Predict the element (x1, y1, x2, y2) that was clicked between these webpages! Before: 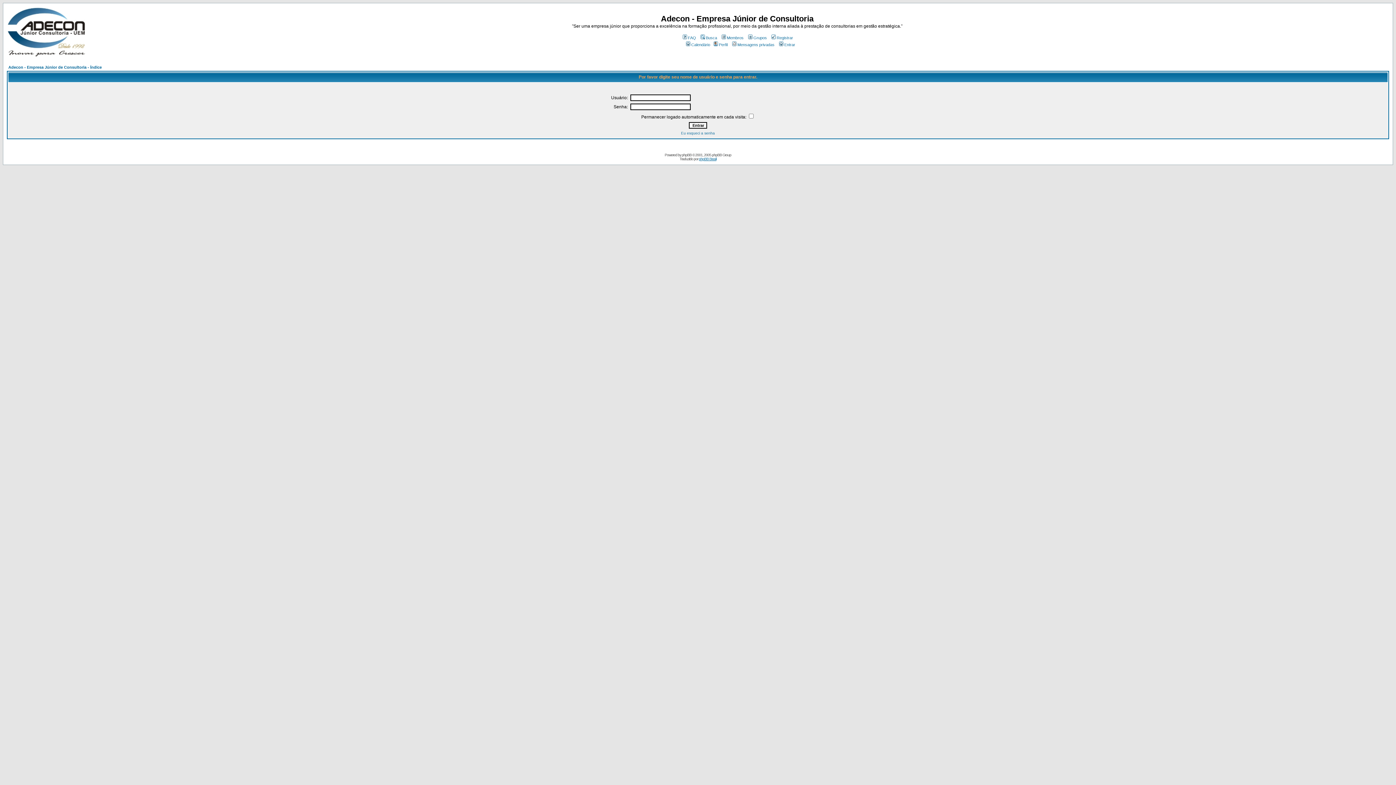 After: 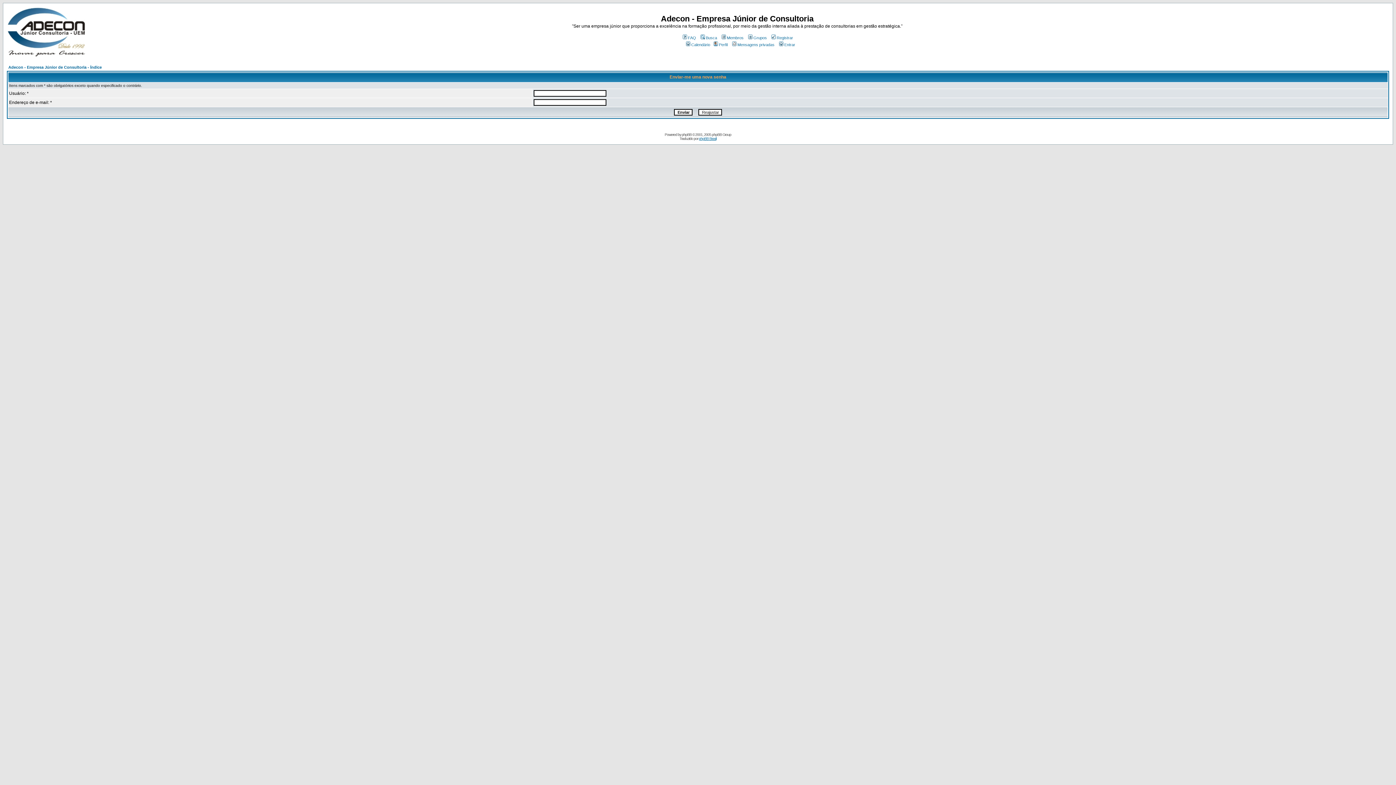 Action: label: Eu esqueci a senha bbox: (681, 131, 715, 135)